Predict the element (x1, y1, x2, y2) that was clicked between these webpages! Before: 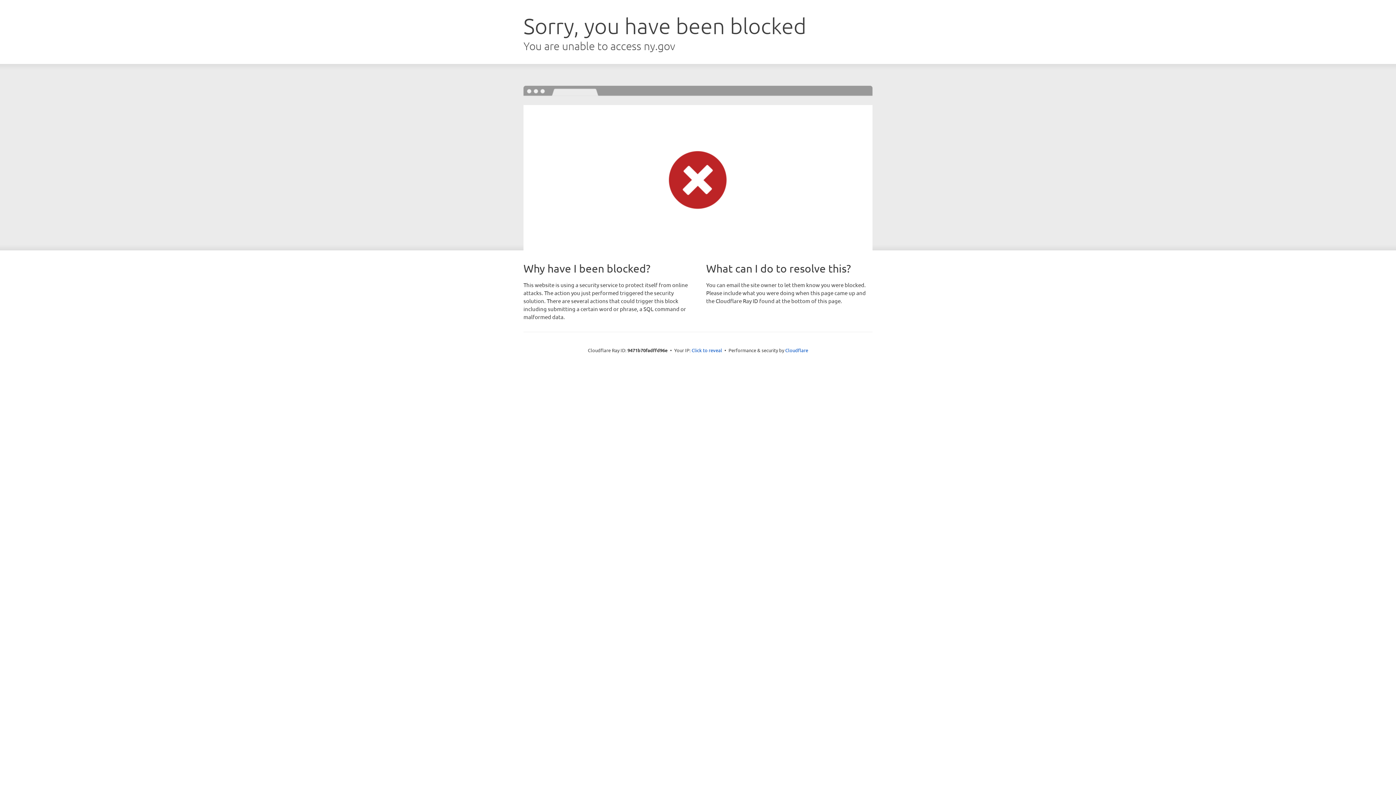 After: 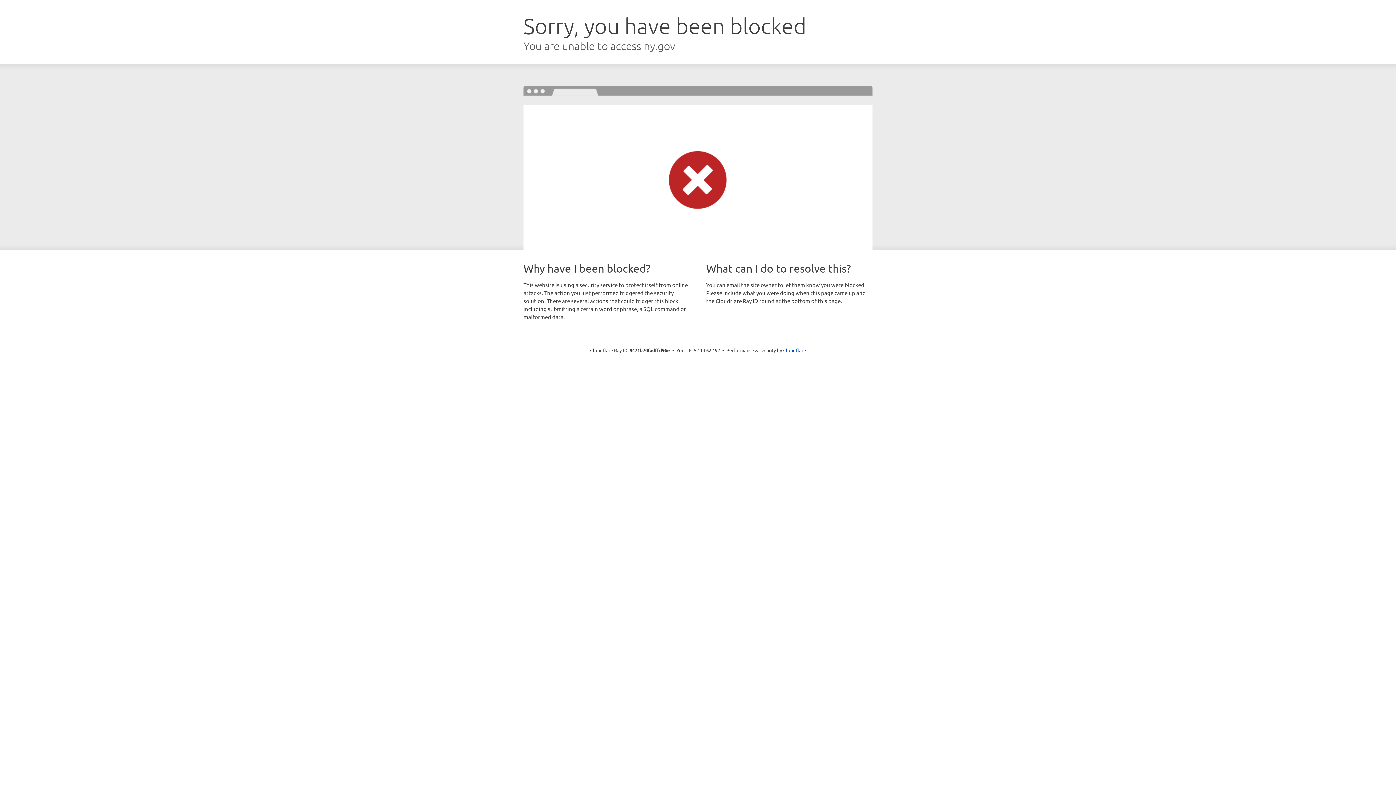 Action: label: Click to reveal bbox: (691, 346, 722, 353)